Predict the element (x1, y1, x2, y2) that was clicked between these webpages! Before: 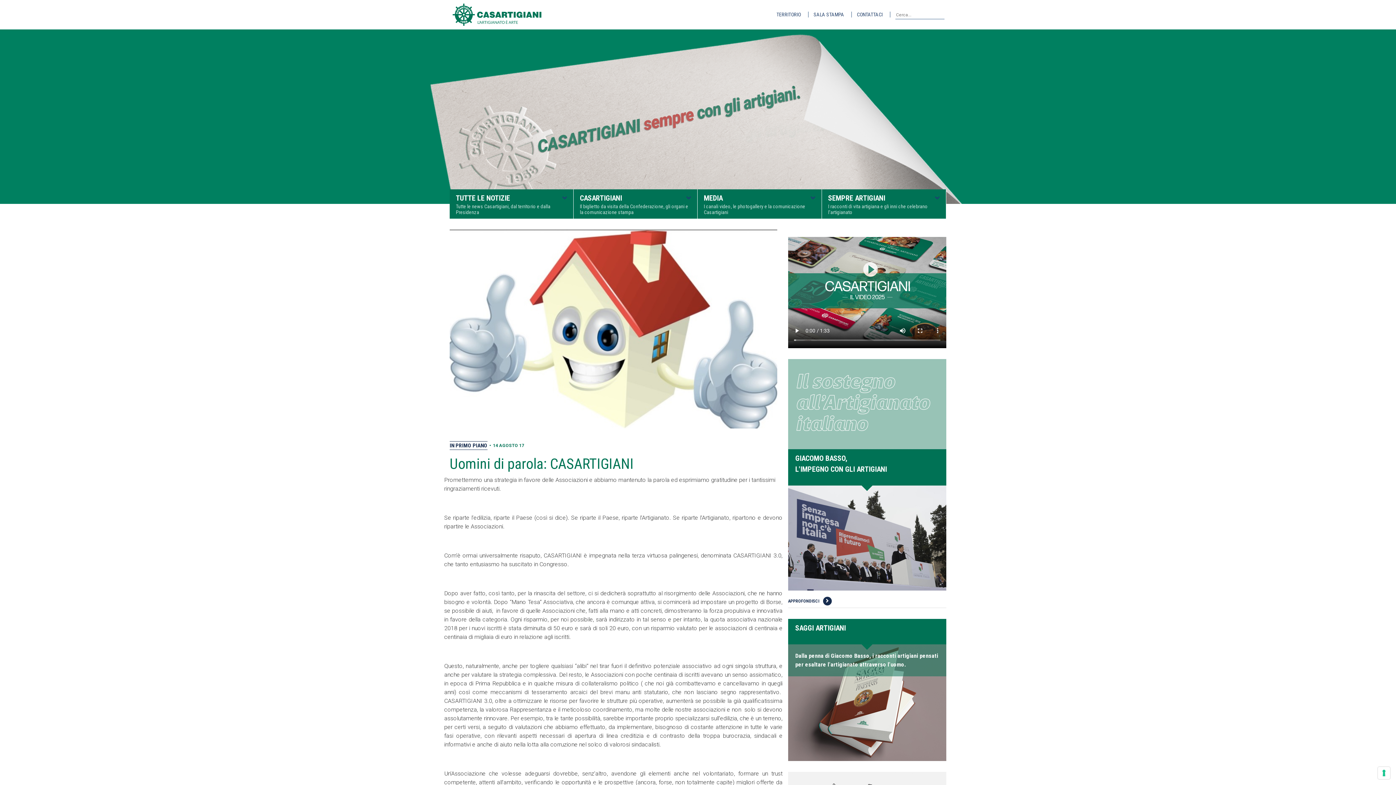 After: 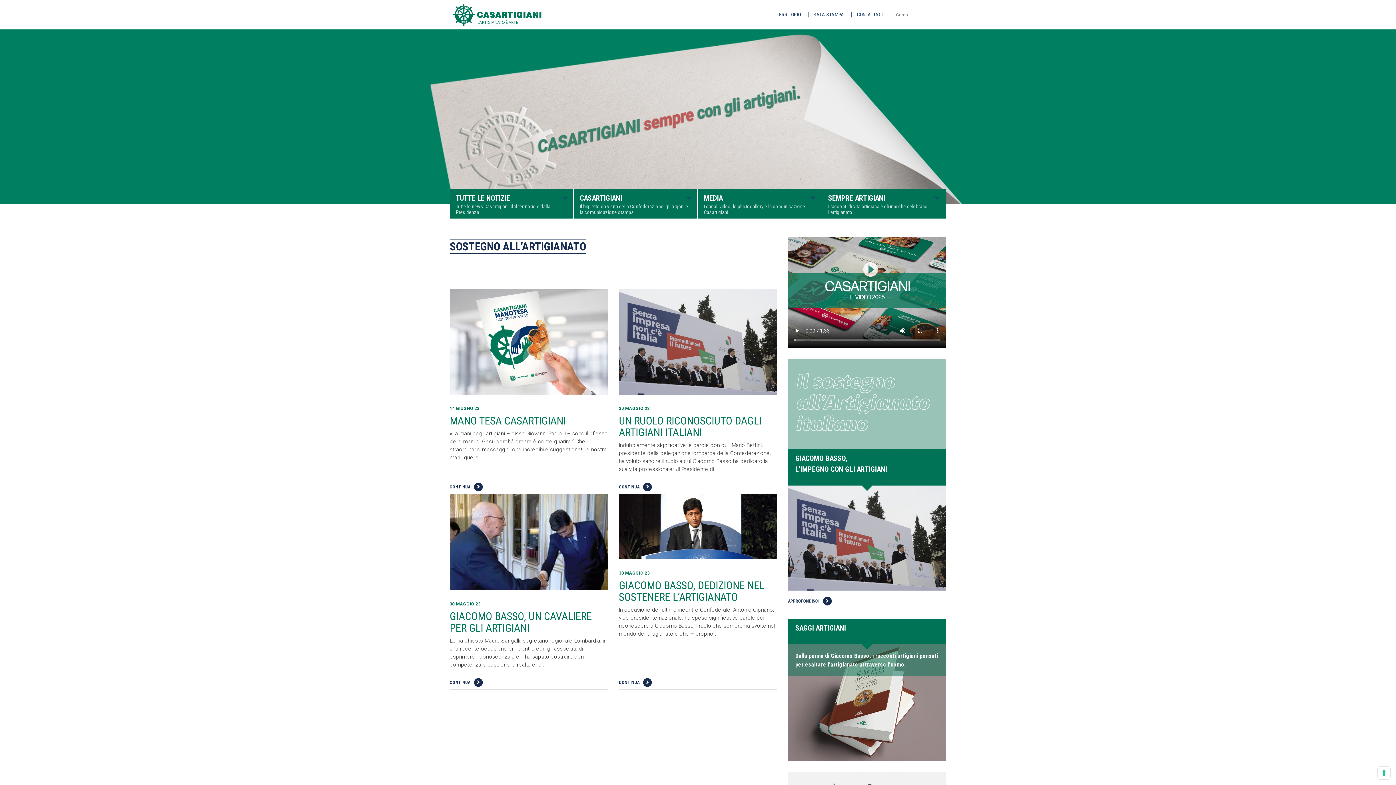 Action: bbox: (788, 597, 831, 605) label: APPROFONDISCI	